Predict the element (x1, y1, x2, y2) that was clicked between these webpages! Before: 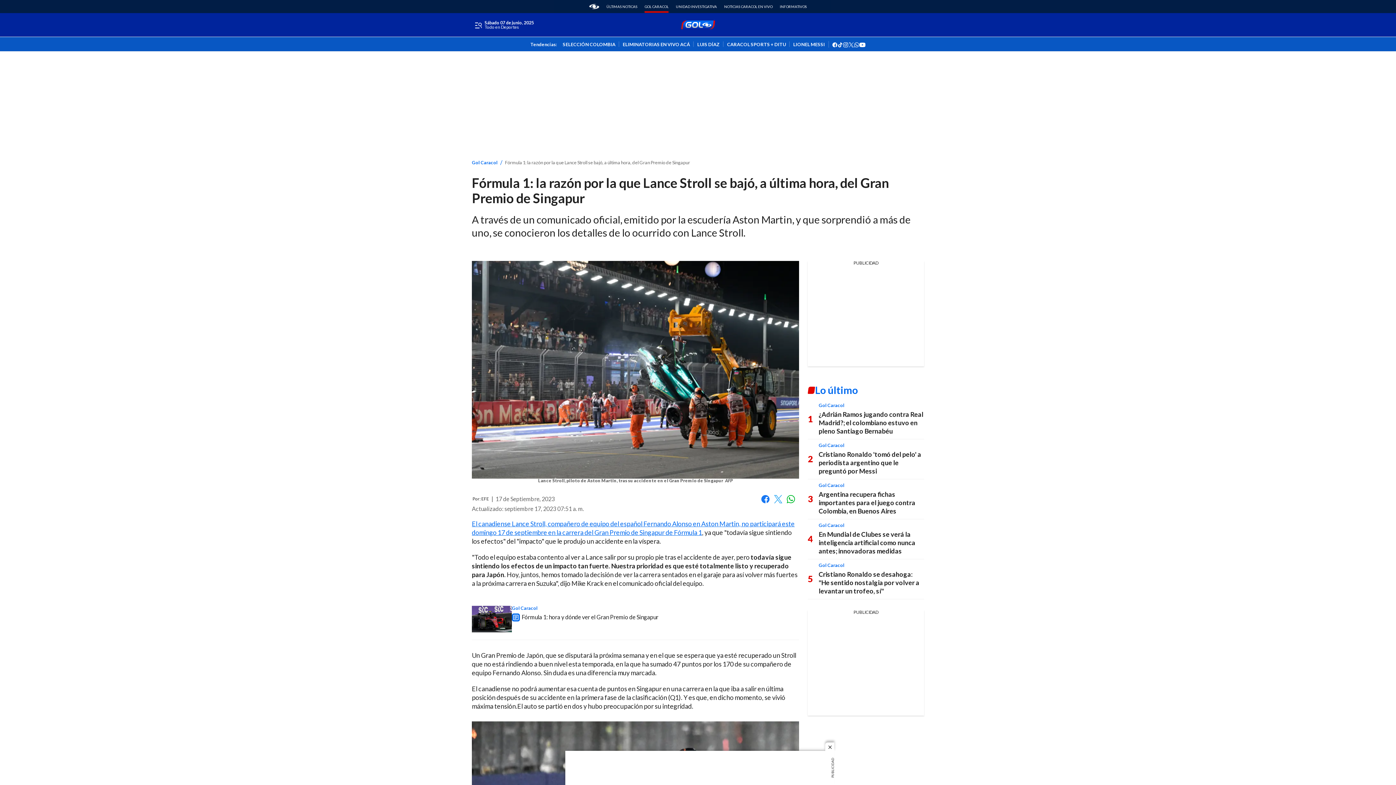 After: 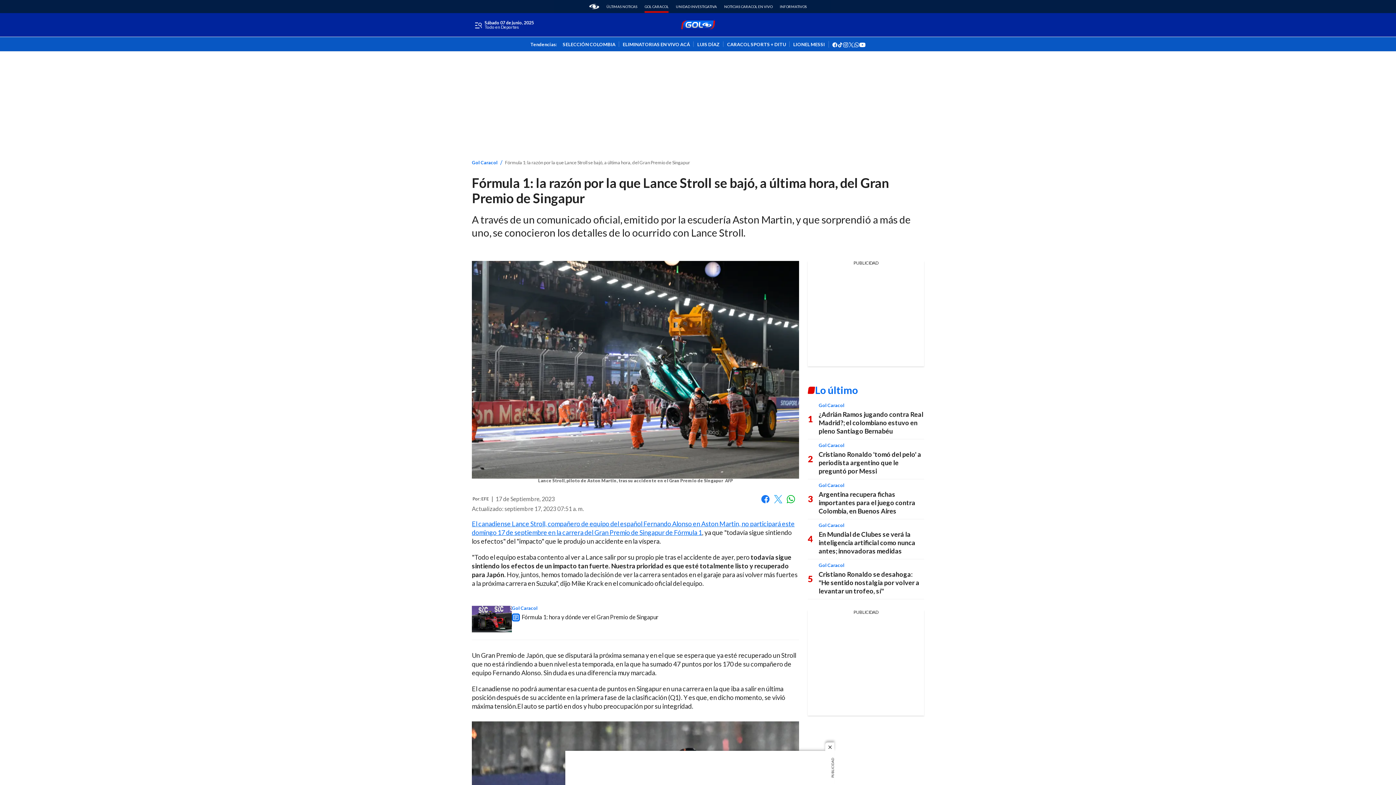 Action: bbox: (786, 494, 795, 503) label: Whatsapp